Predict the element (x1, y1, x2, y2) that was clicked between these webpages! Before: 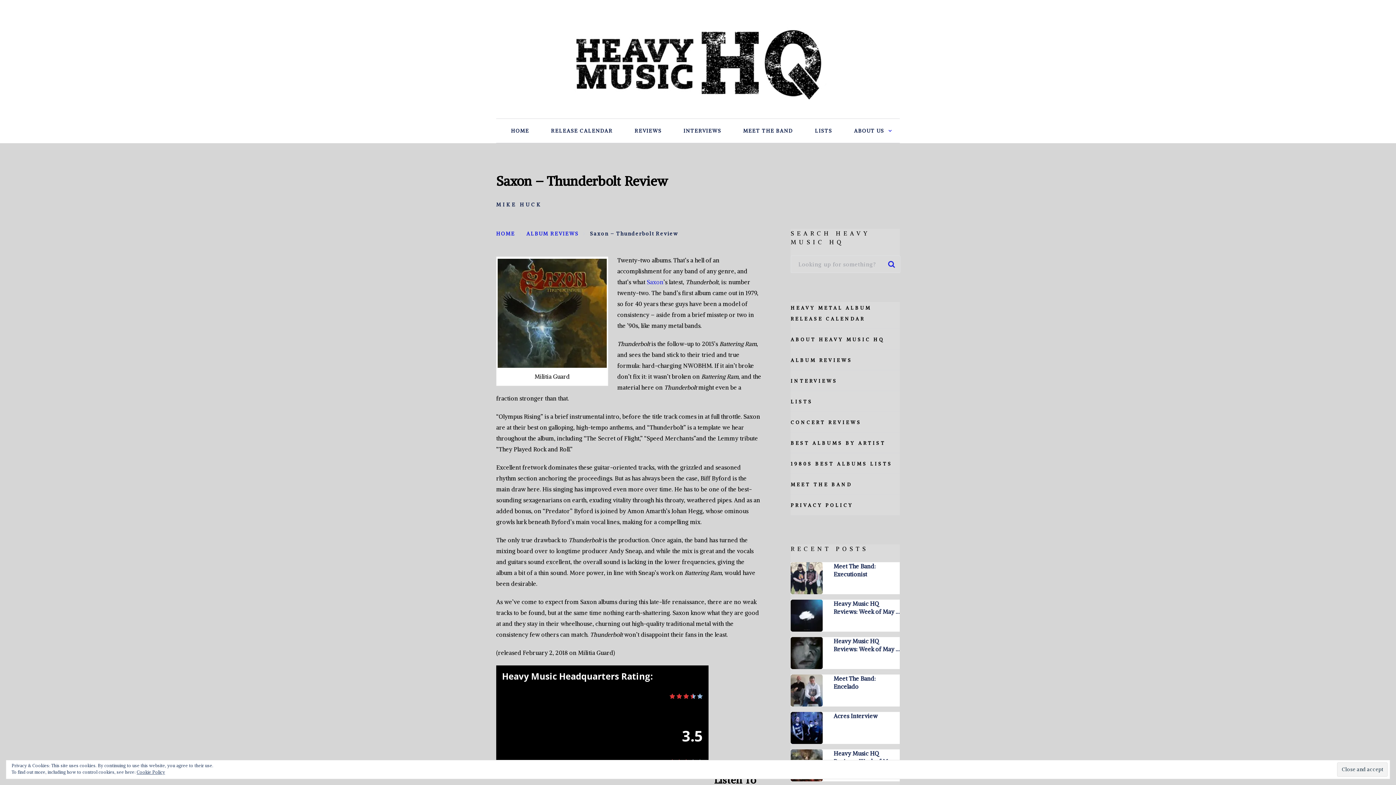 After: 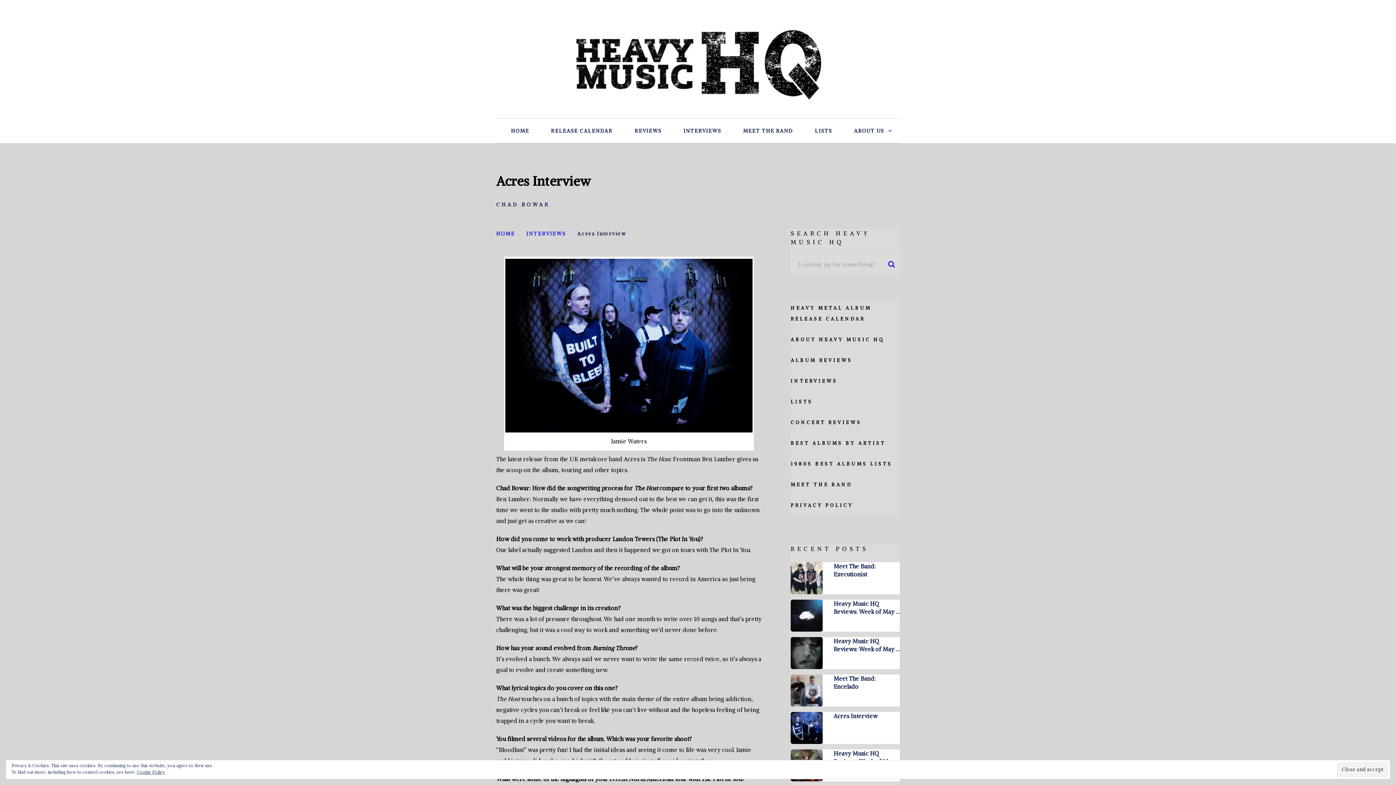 Action: bbox: (790, 712, 900, 720) label: Acres Interview